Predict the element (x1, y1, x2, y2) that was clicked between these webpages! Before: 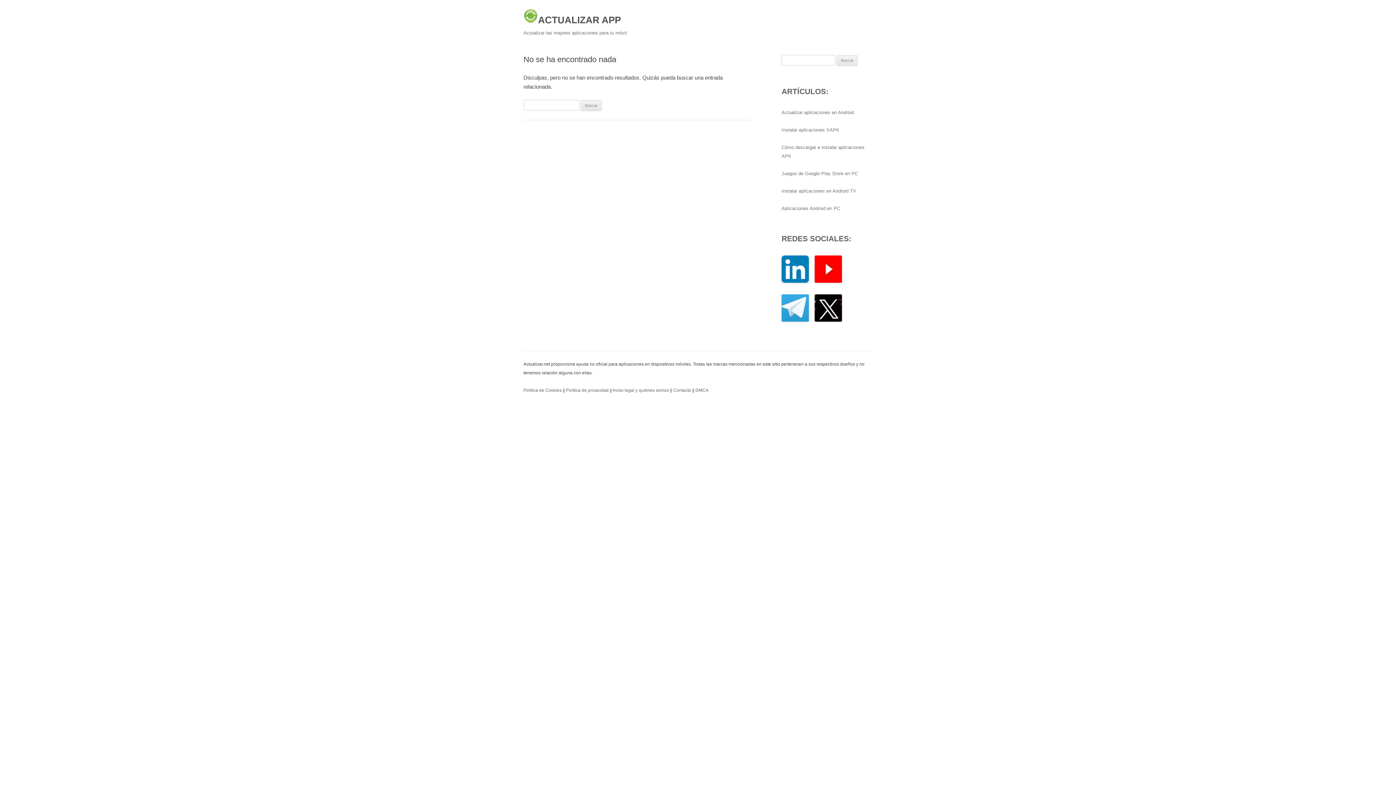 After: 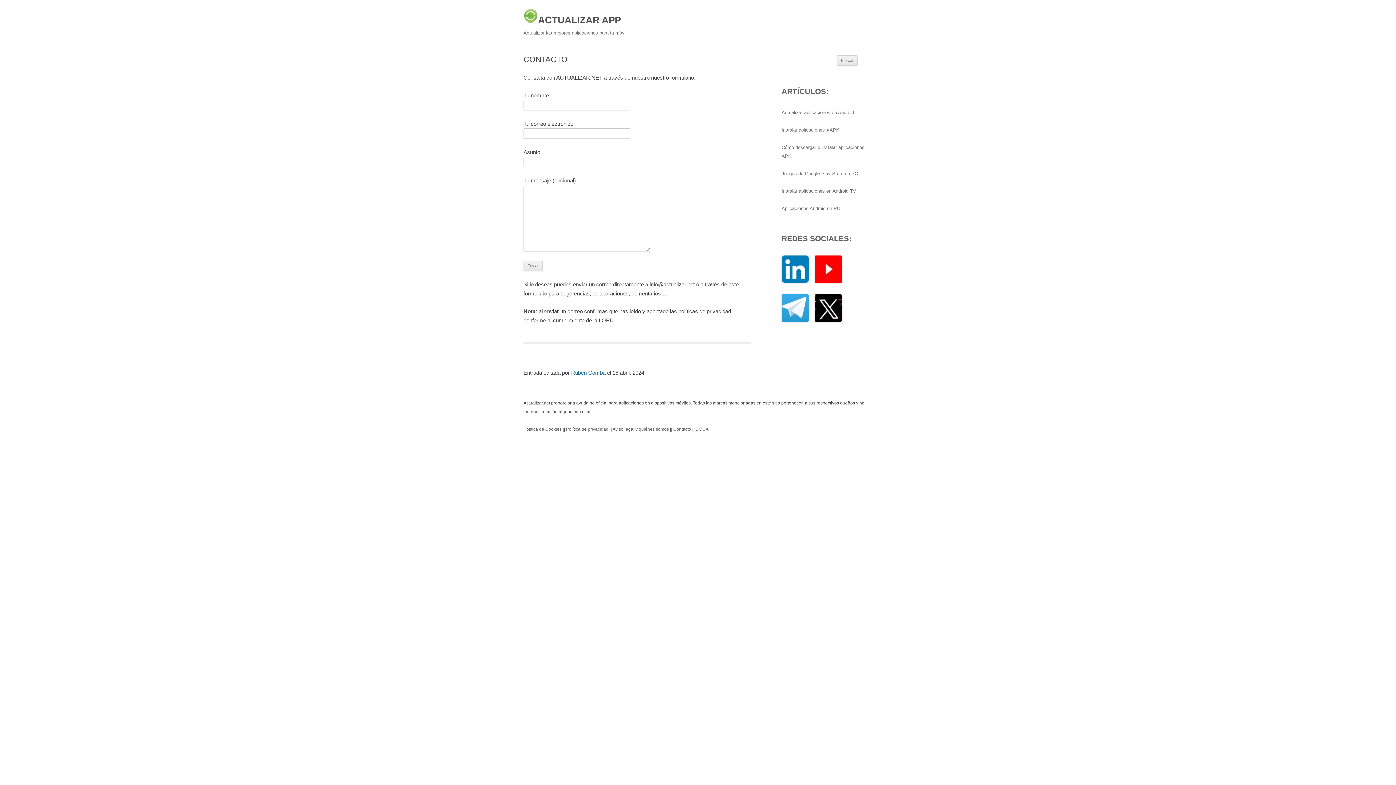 Action: bbox: (673, 388, 691, 393) label: Contacto